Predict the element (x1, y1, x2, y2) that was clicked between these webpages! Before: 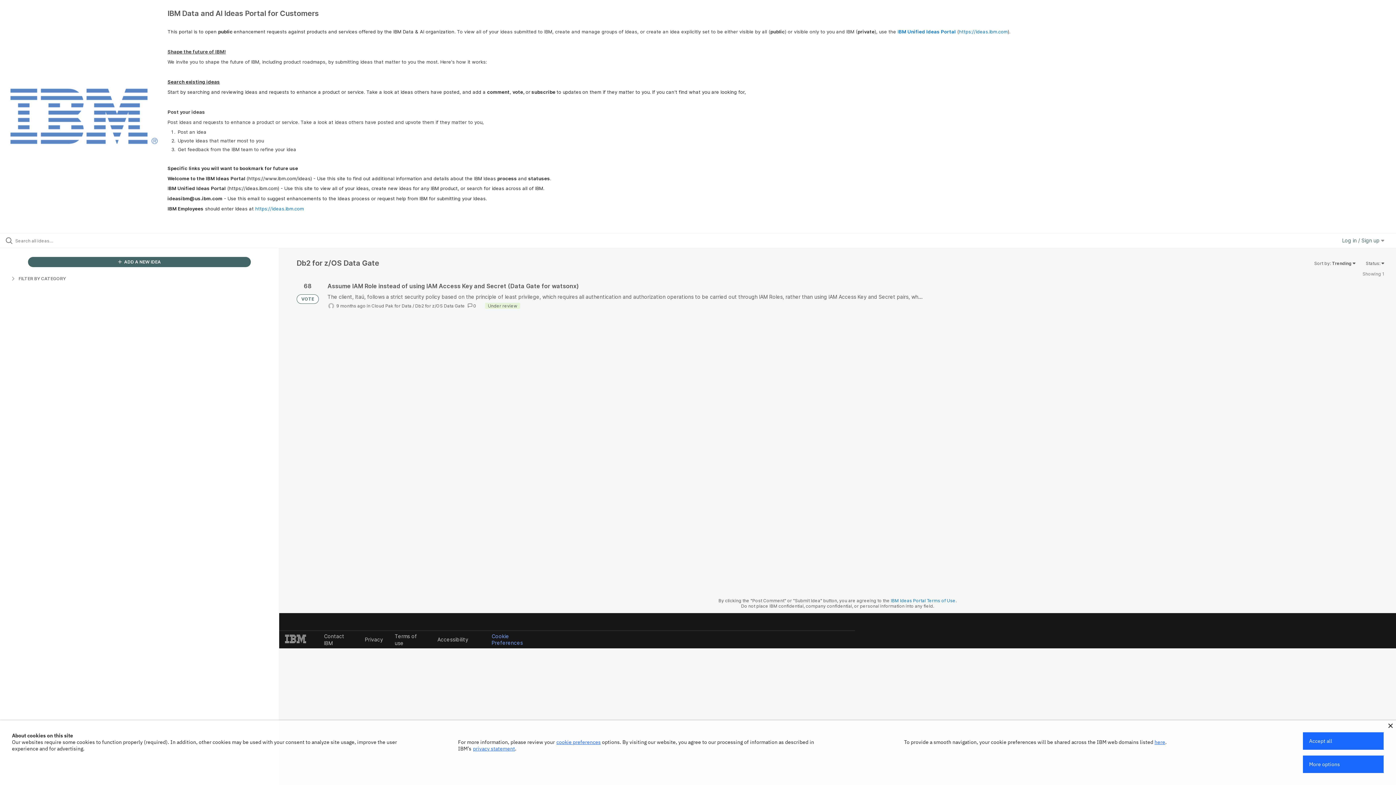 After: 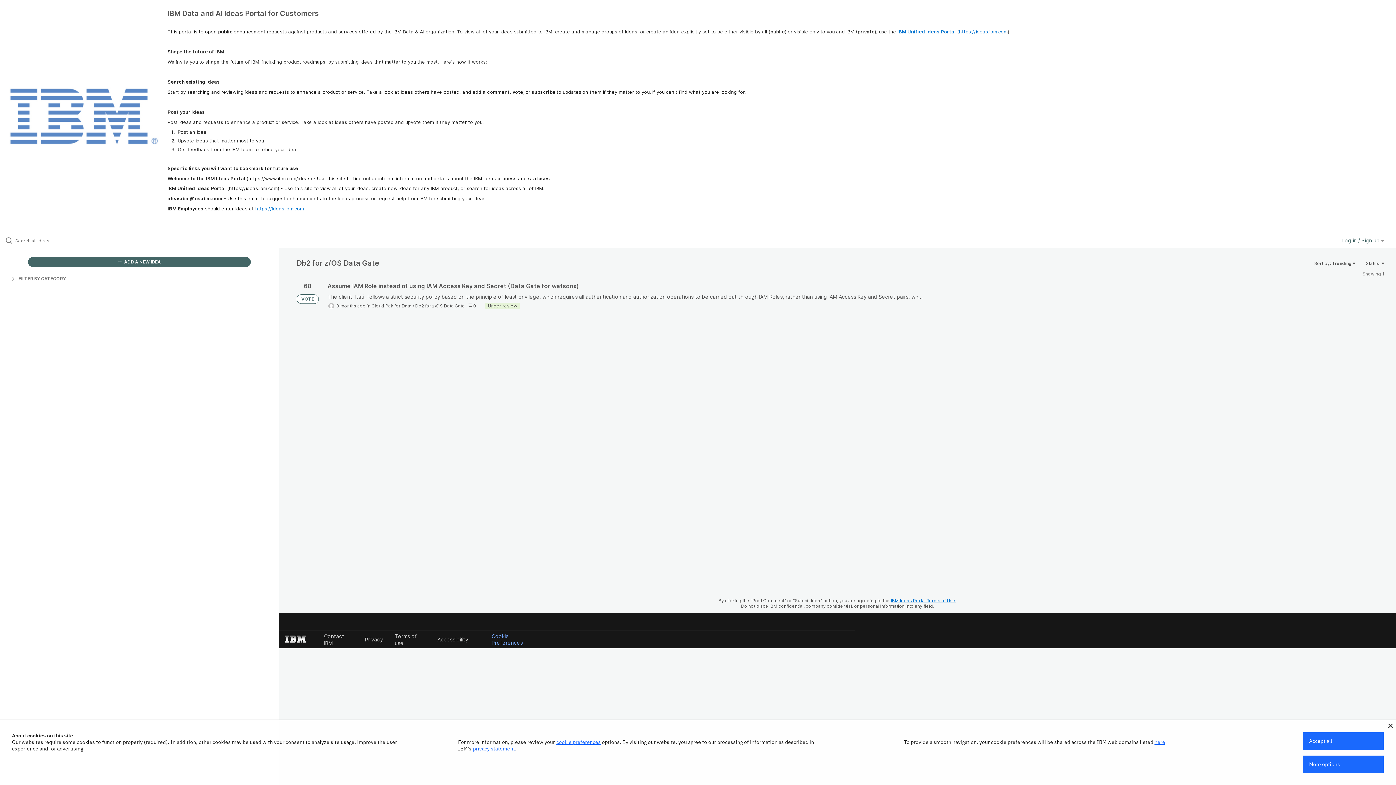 Action: label: IBM Ideas Portal Terms of Use bbox: (891, 598, 955, 603)